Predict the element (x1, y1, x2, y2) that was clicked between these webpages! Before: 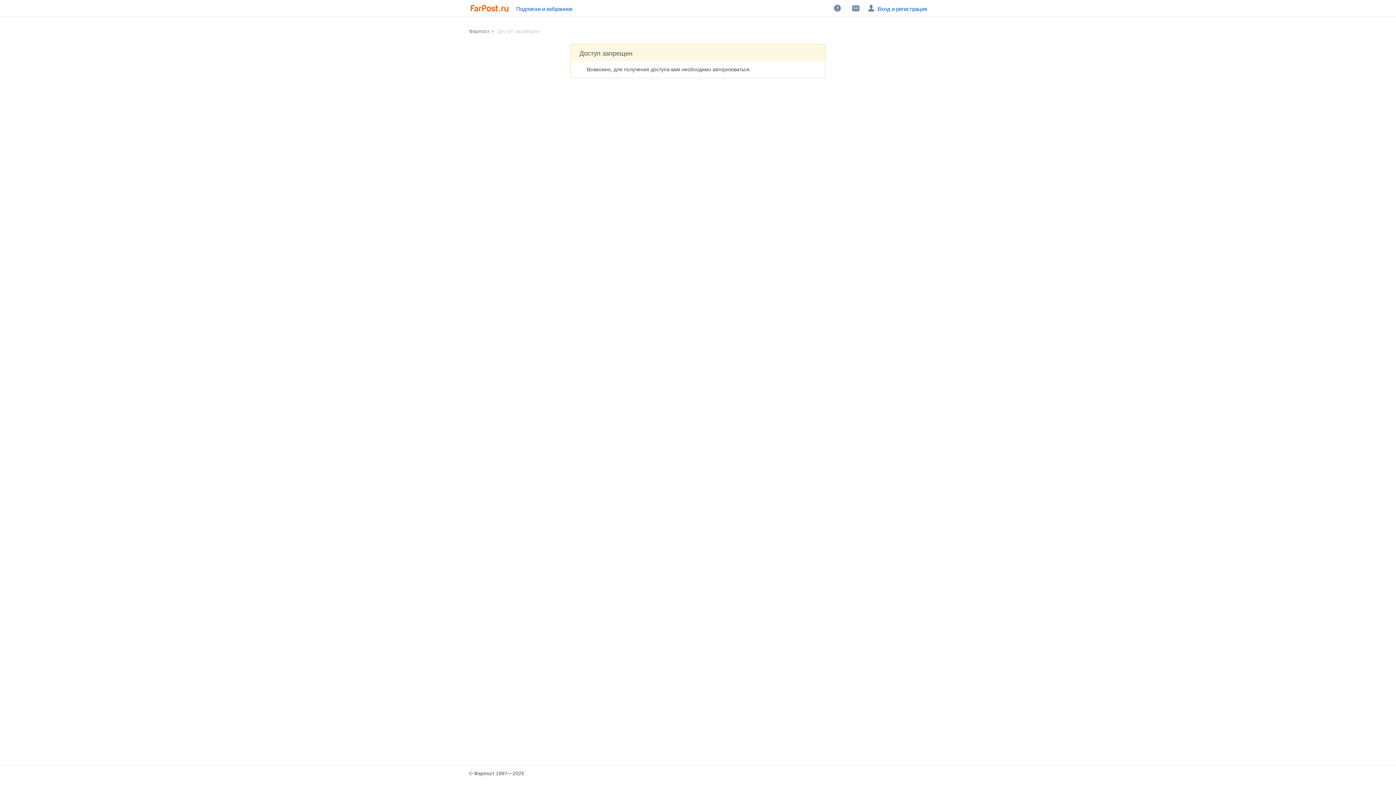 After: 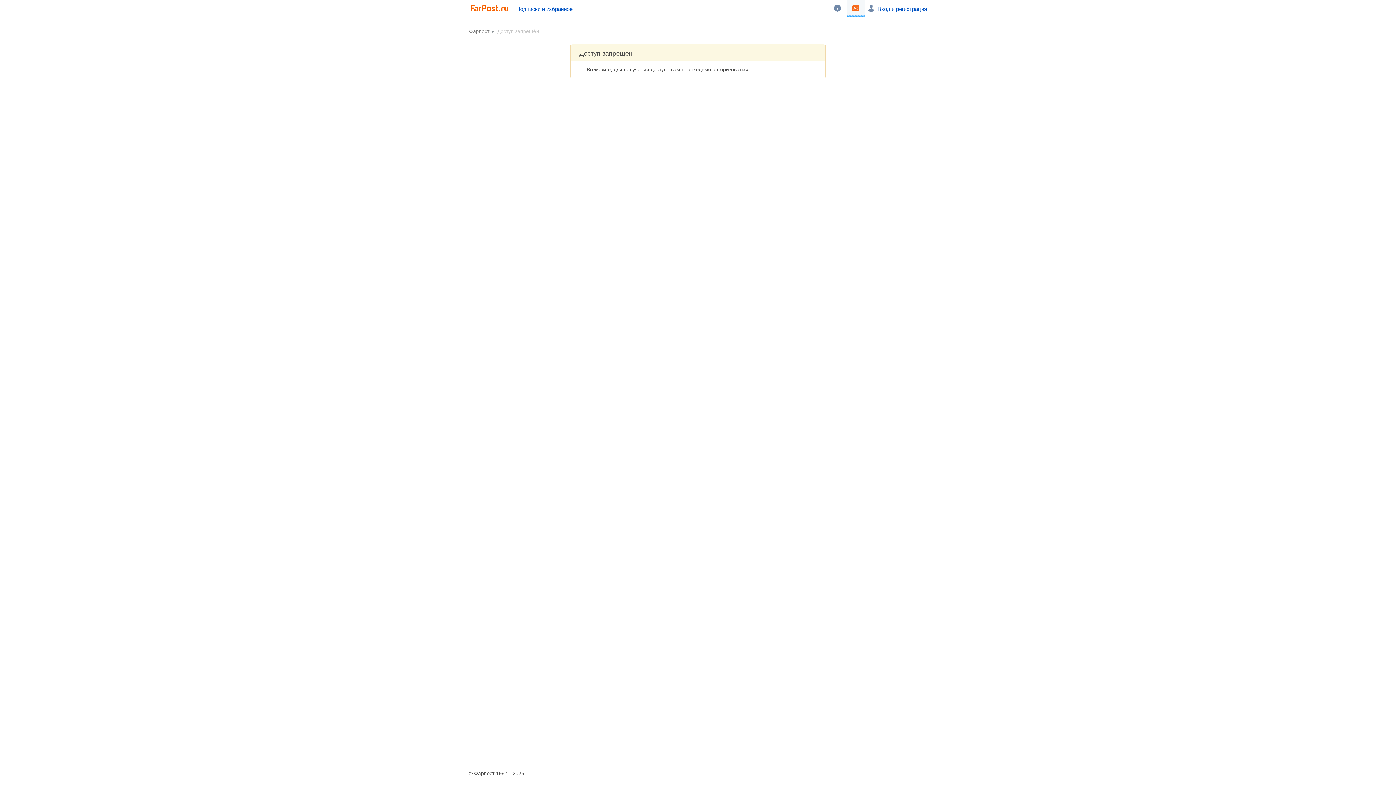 Action: bbox: (846, 0, 865, 16) label:  